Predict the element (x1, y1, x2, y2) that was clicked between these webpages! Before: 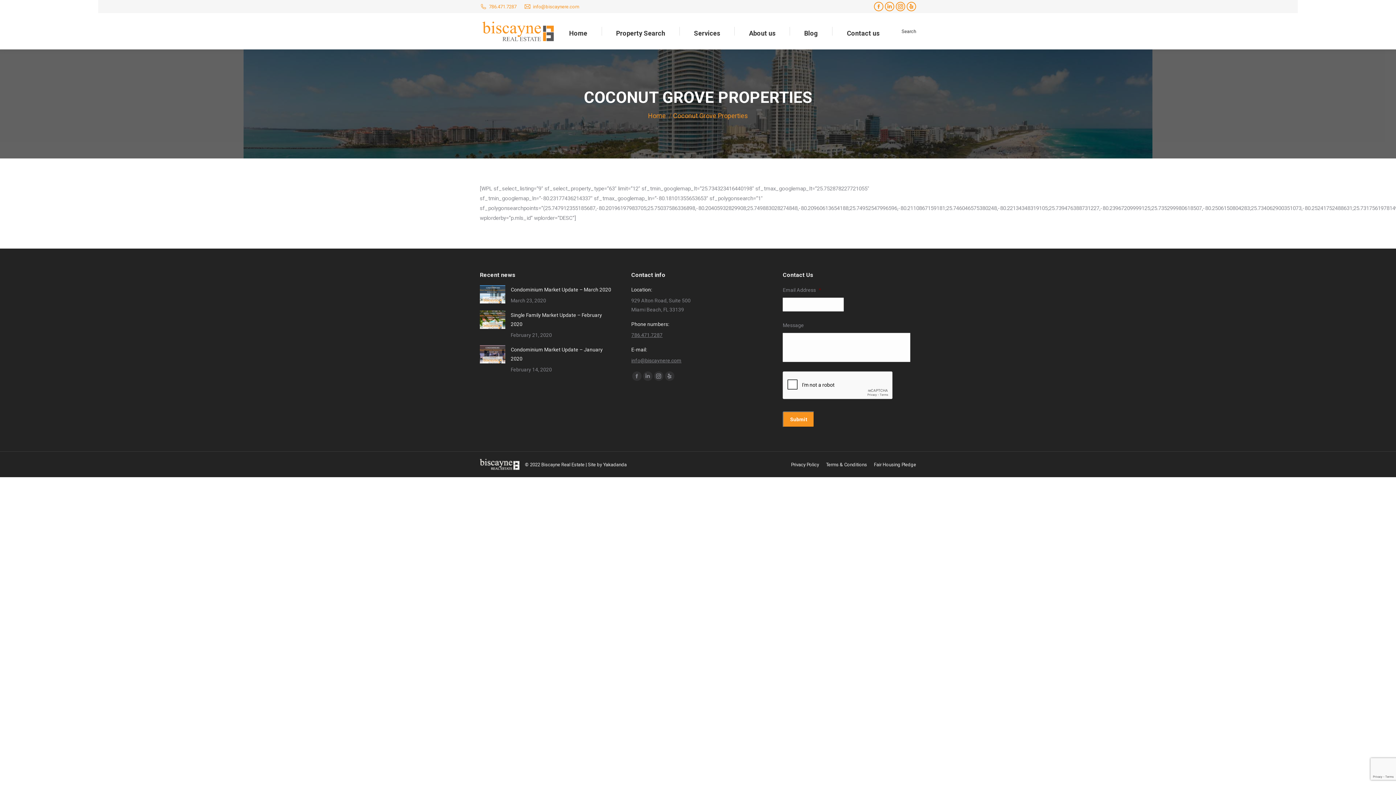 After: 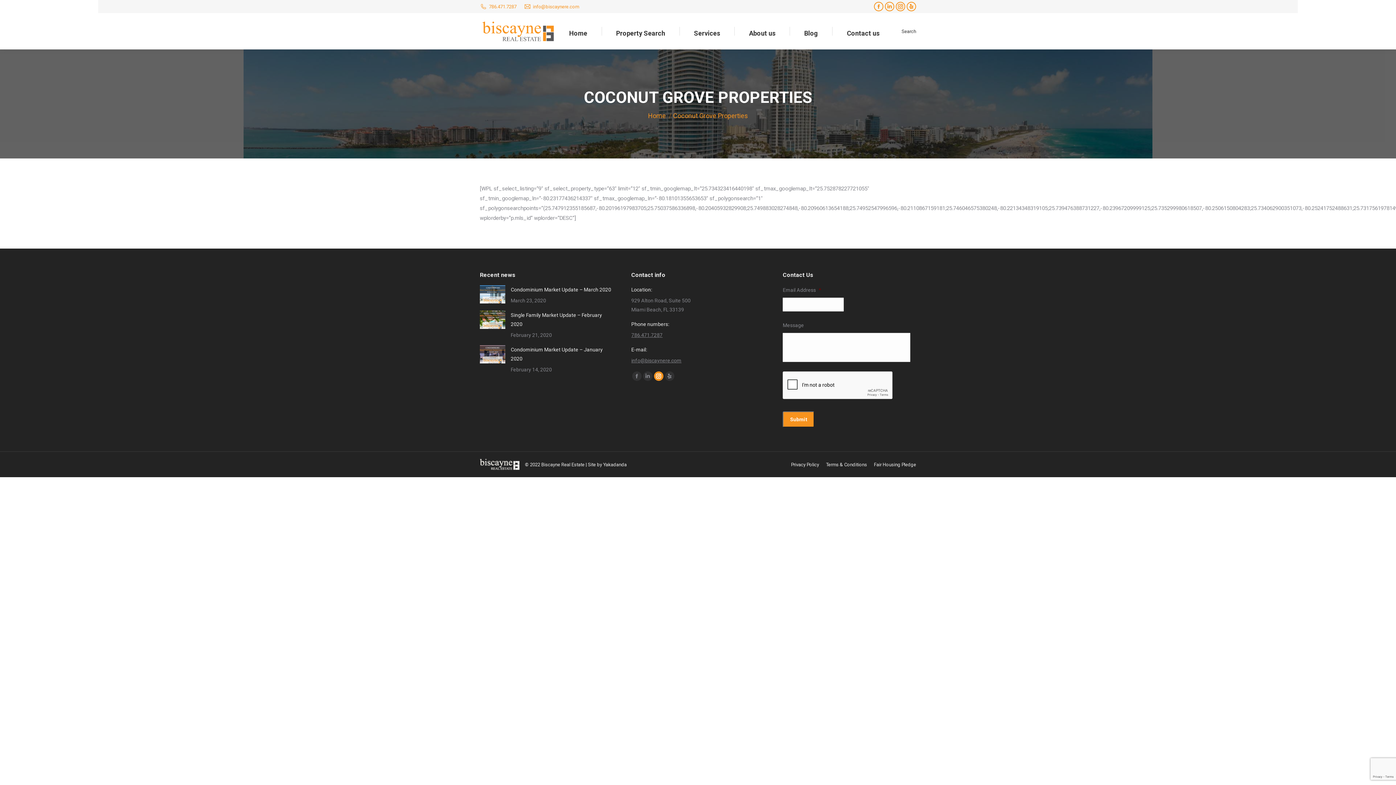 Action: bbox: (654, 371, 663, 381) label: Instagram page opens in new window